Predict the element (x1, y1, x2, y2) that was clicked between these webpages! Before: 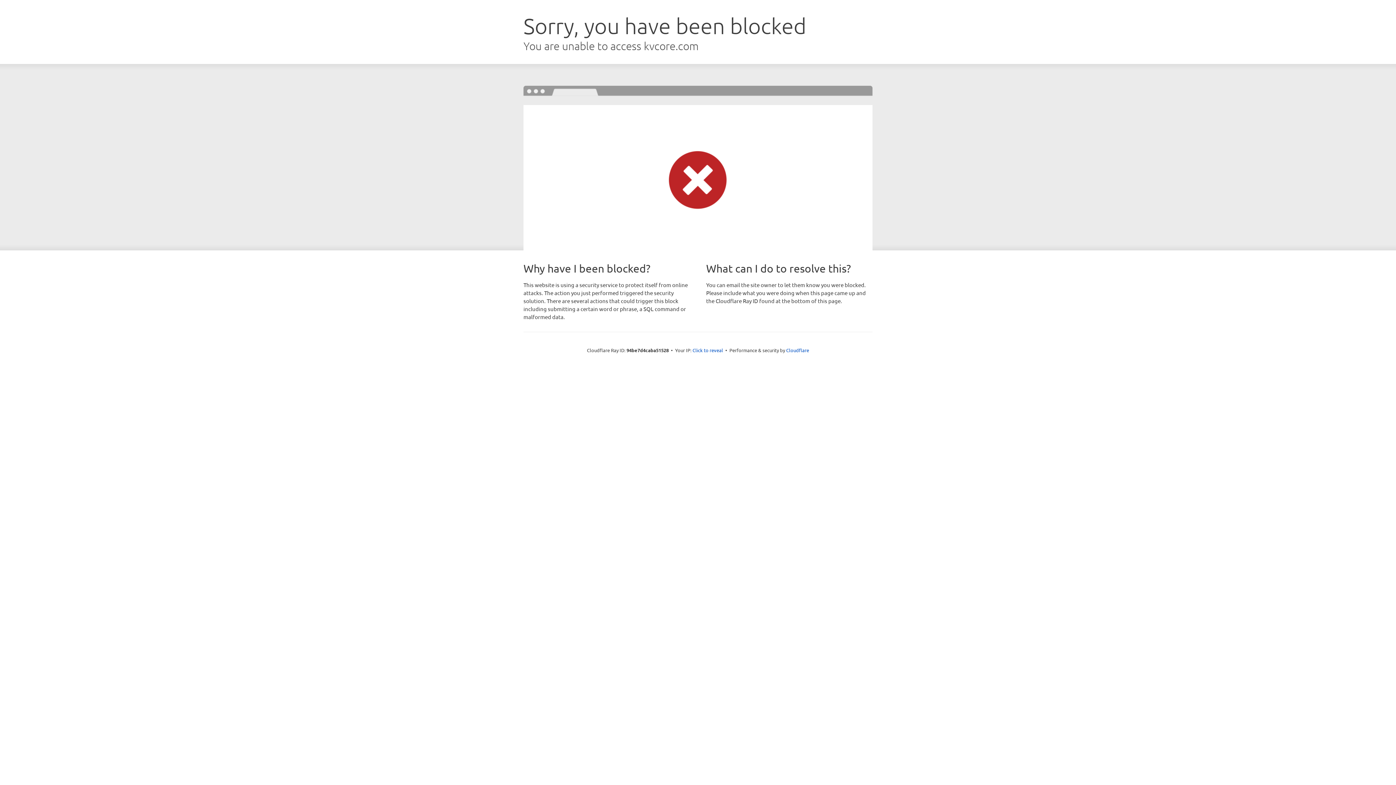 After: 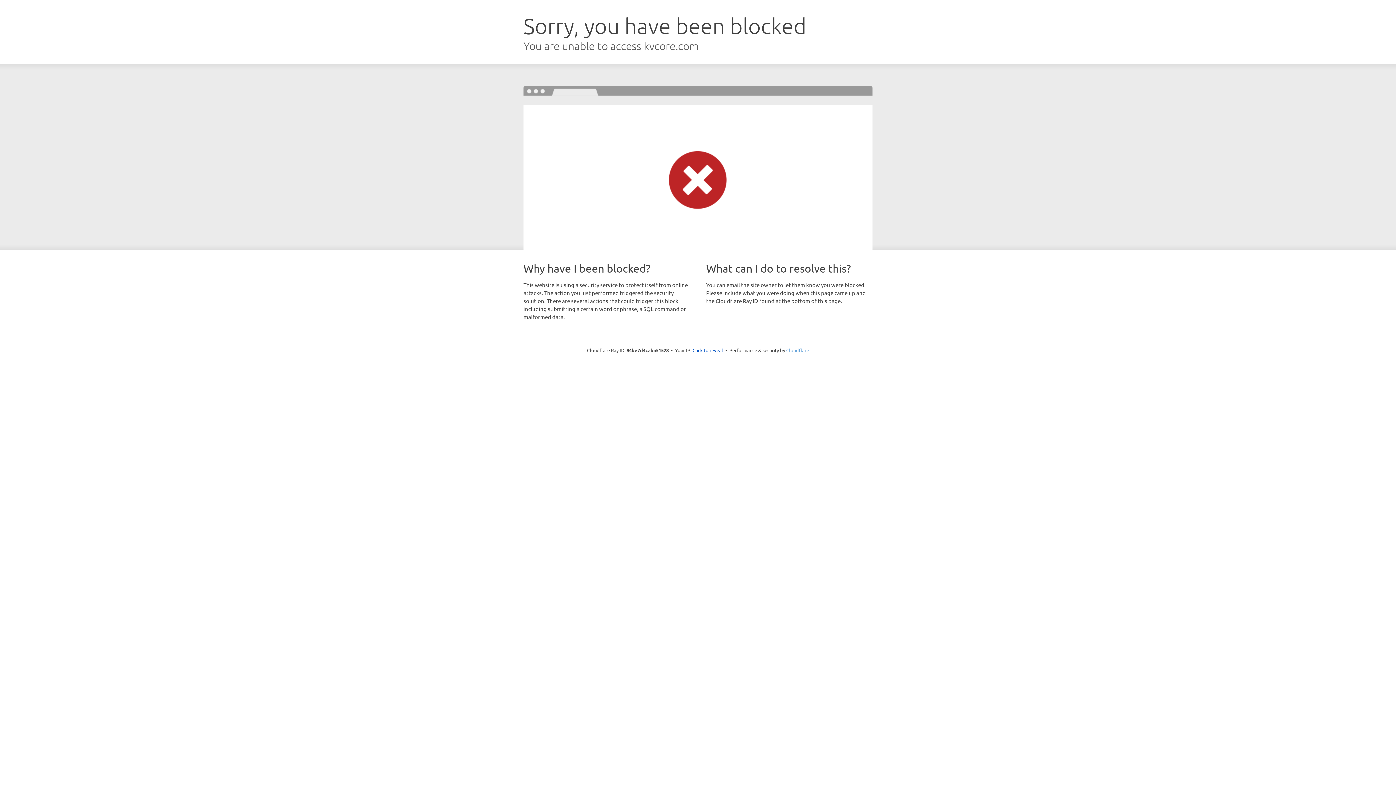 Action: bbox: (786, 347, 809, 353) label: Cloudflare